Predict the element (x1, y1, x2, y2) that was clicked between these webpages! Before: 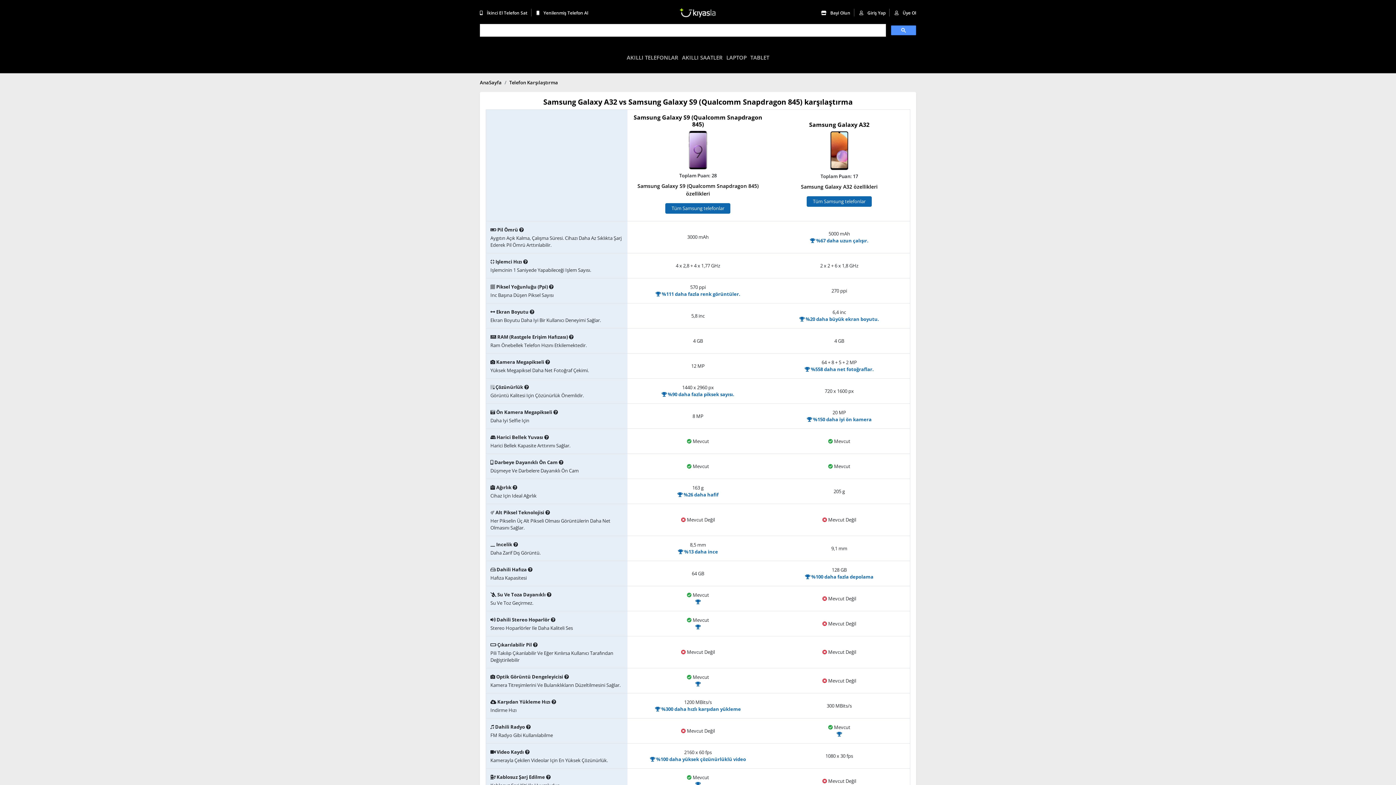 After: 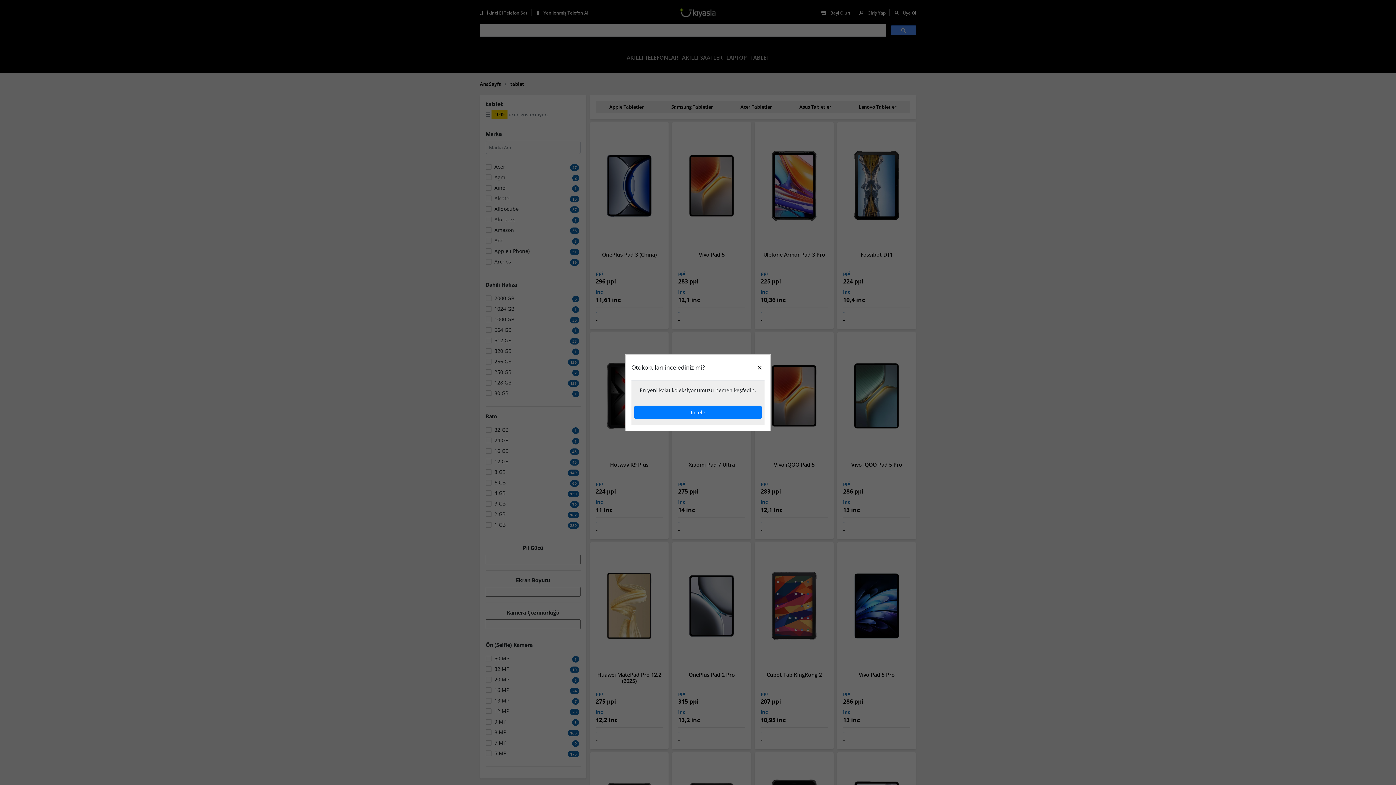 Action: label: TABLET bbox: (750, 53, 769, 61)